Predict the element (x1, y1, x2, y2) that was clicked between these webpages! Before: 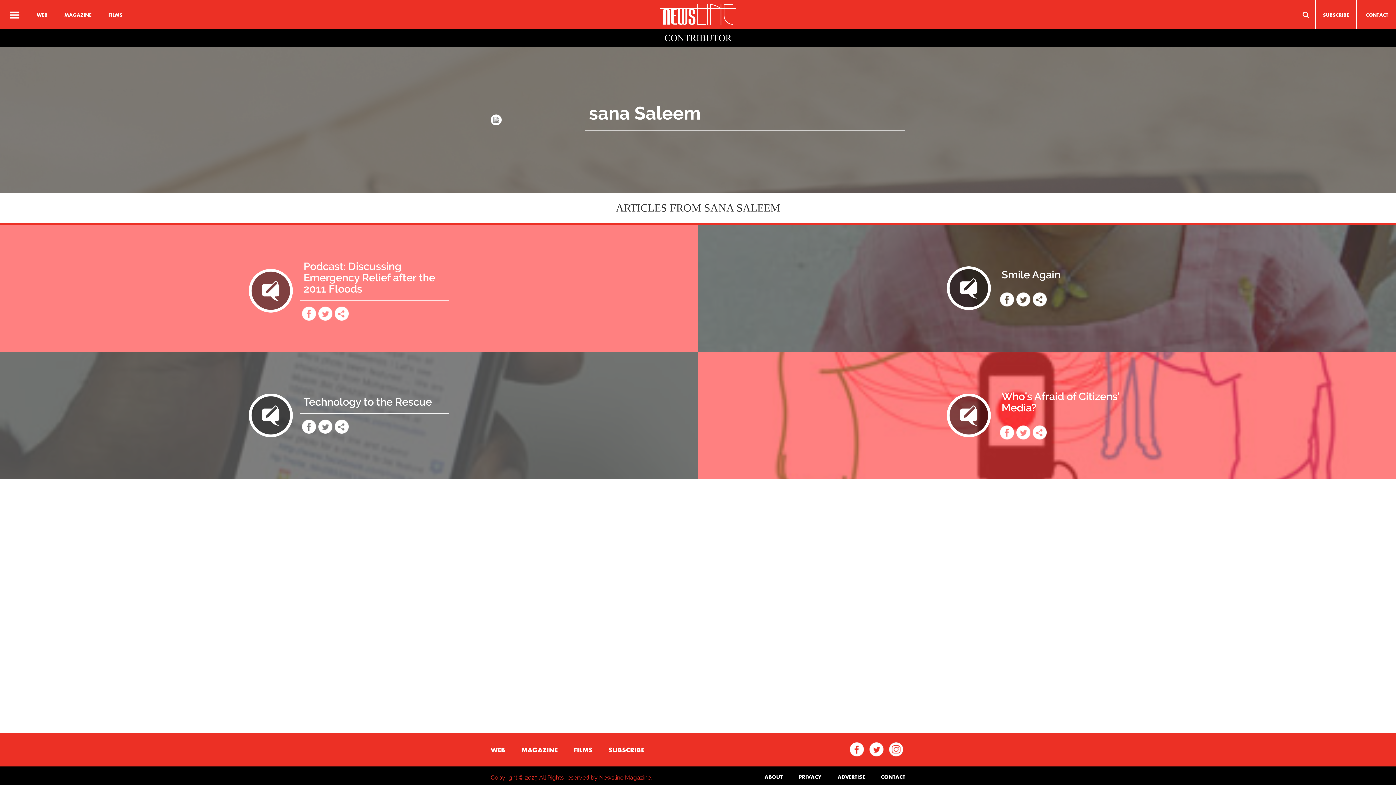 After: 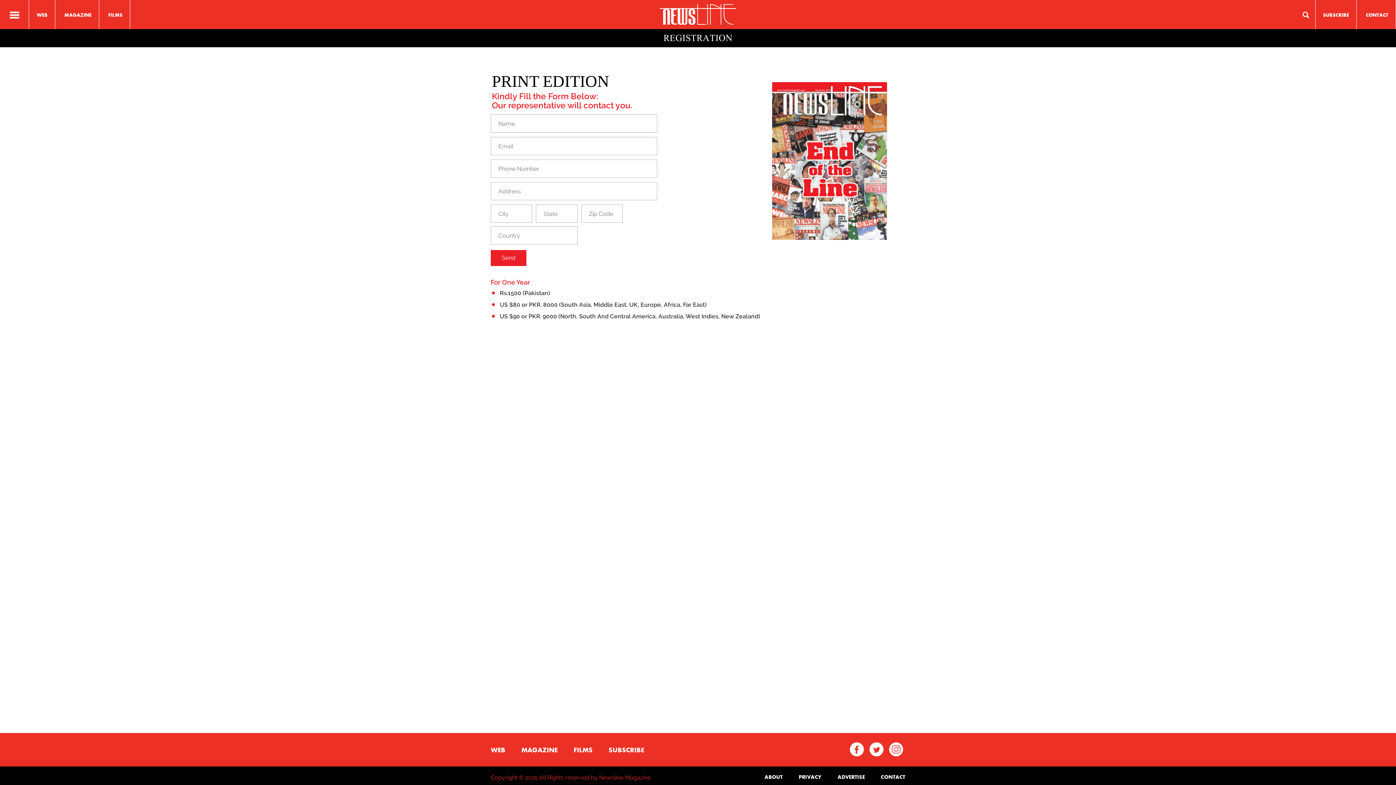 Action: label: SUBSCRIBE bbox: (608, 747, 644, 754)